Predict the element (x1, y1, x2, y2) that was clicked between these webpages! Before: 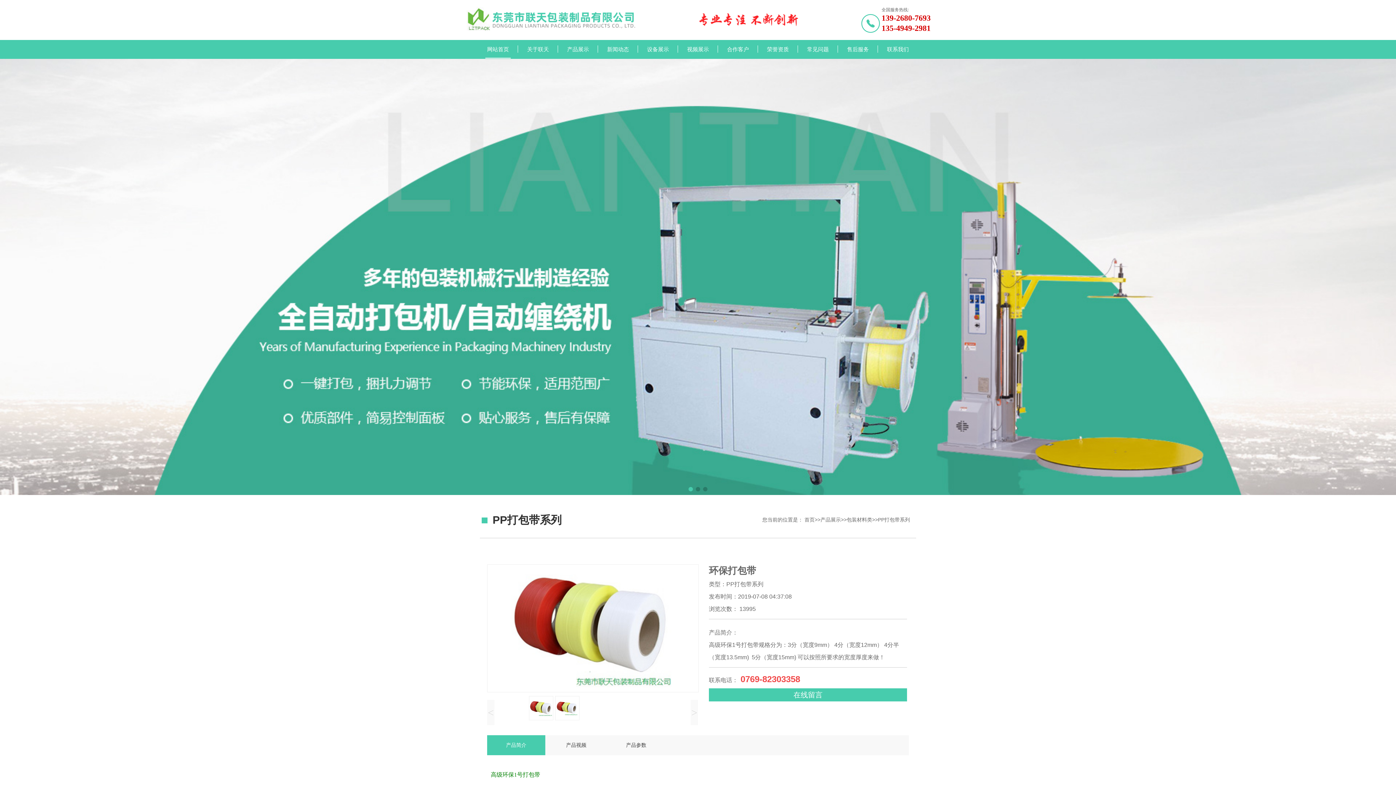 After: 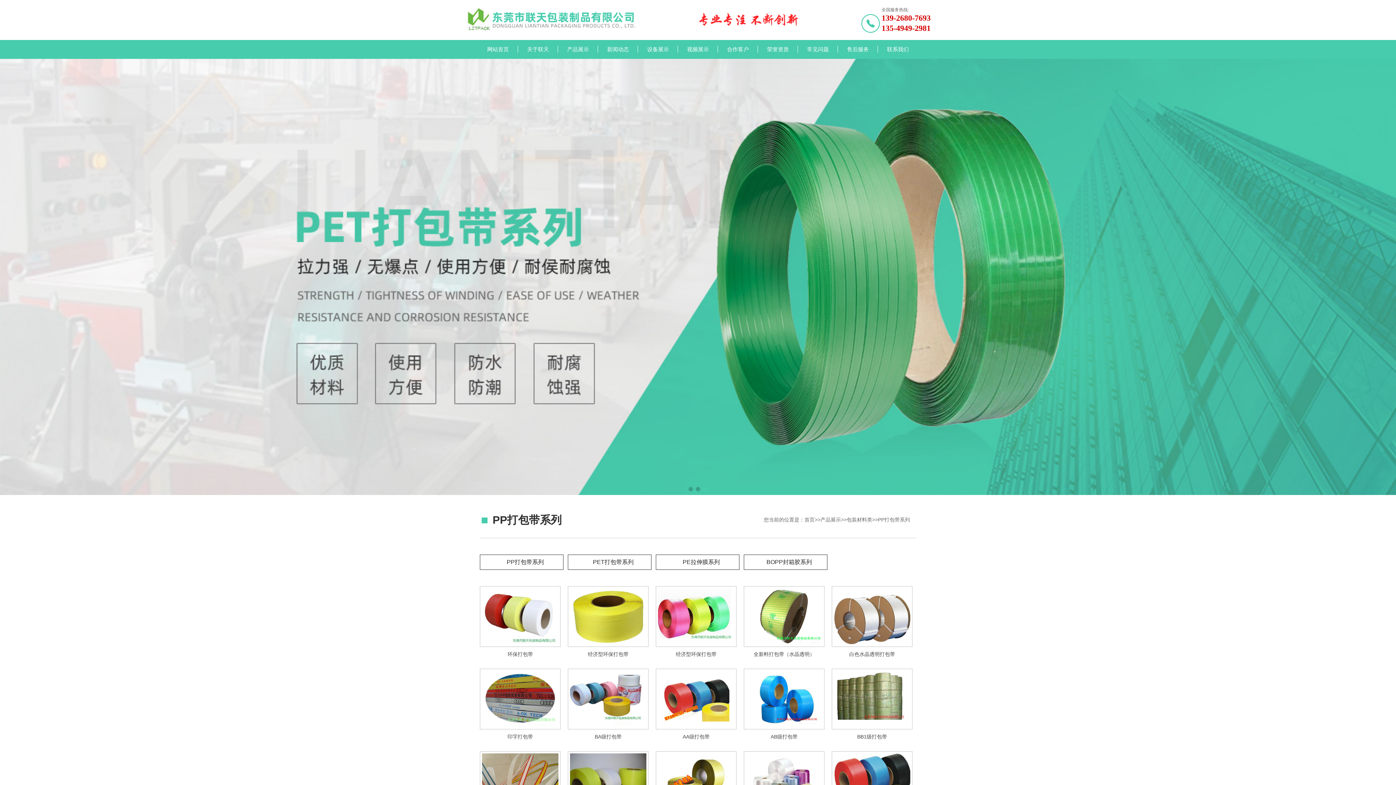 Action: bbox: (878, 517, 910, 522) label: PP打包带系列